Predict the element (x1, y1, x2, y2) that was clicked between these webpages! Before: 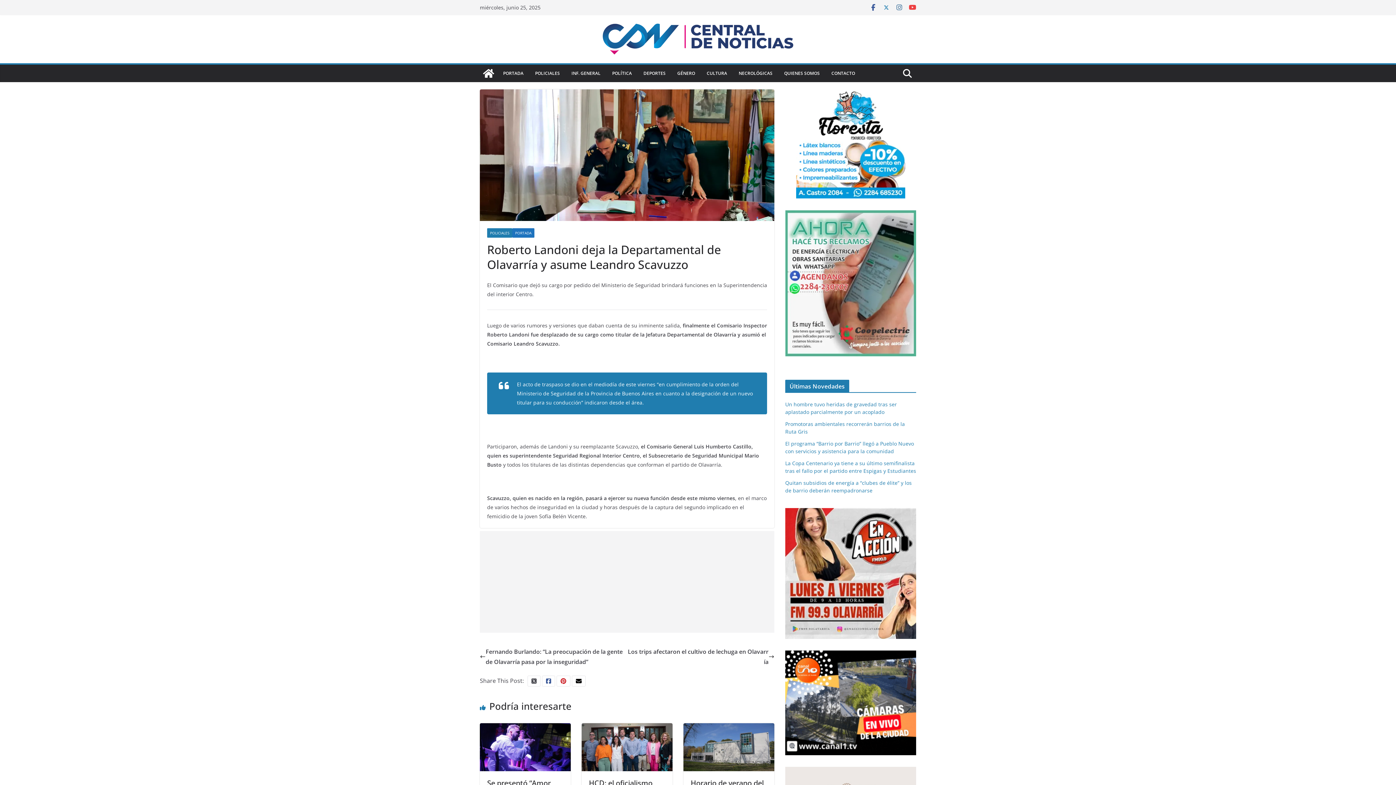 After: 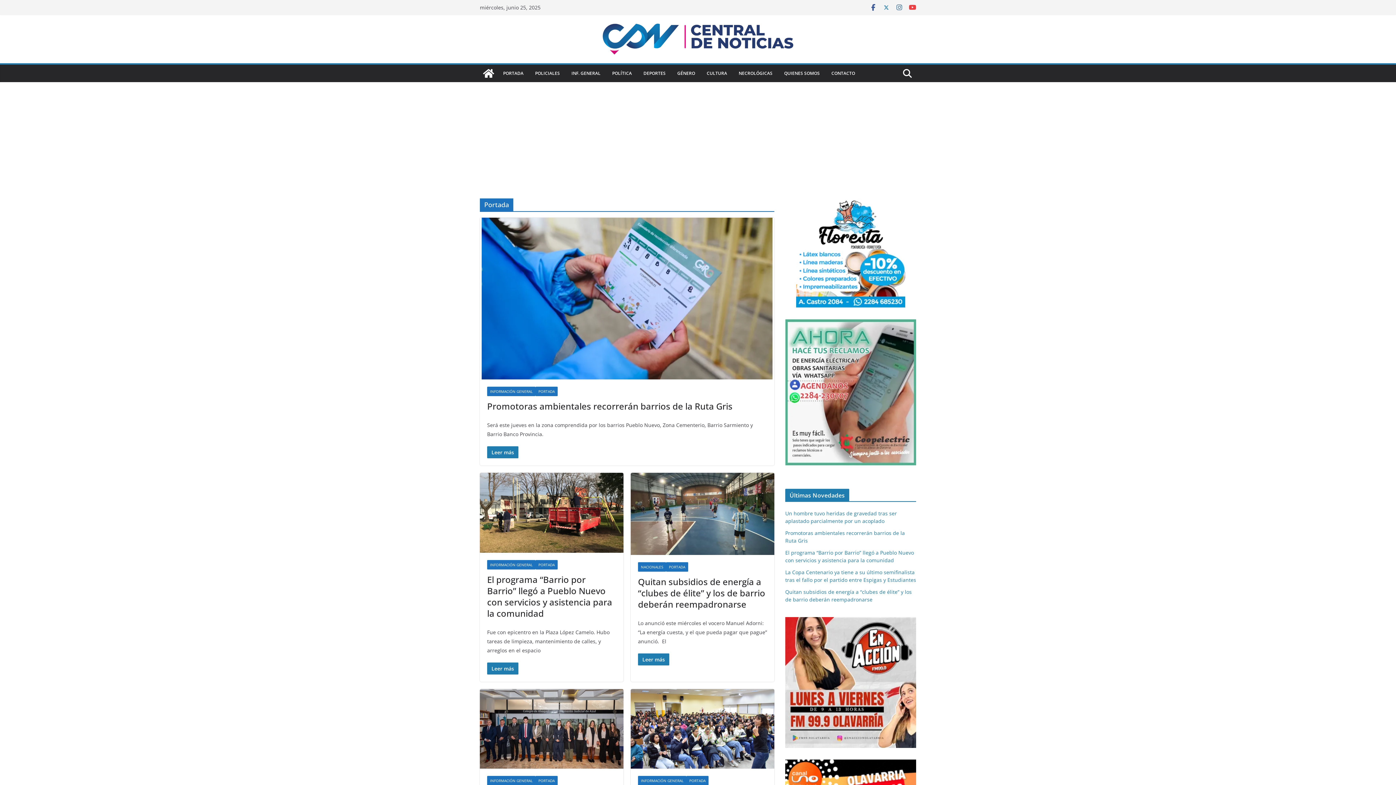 Action: label: PORTADA bbox: (512, 228, 534, 237)